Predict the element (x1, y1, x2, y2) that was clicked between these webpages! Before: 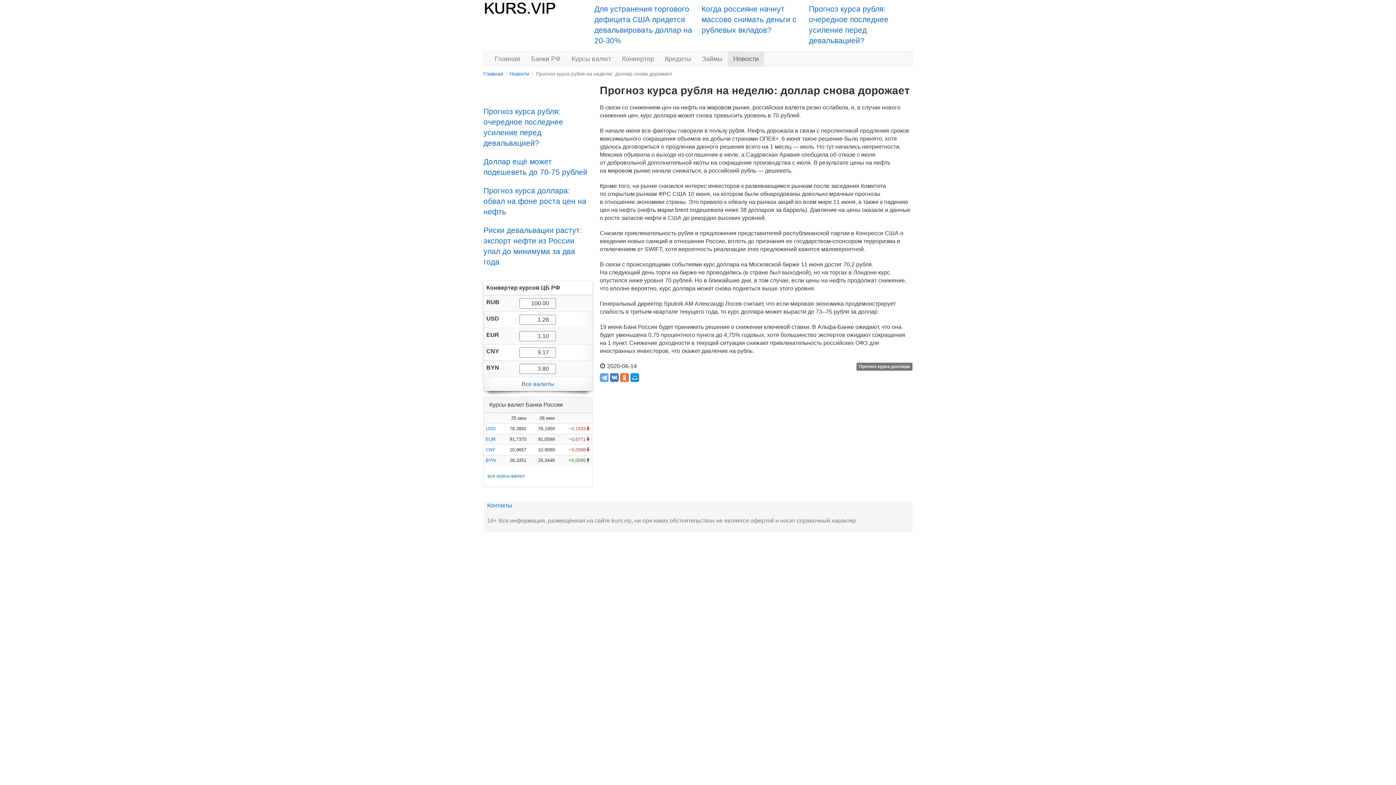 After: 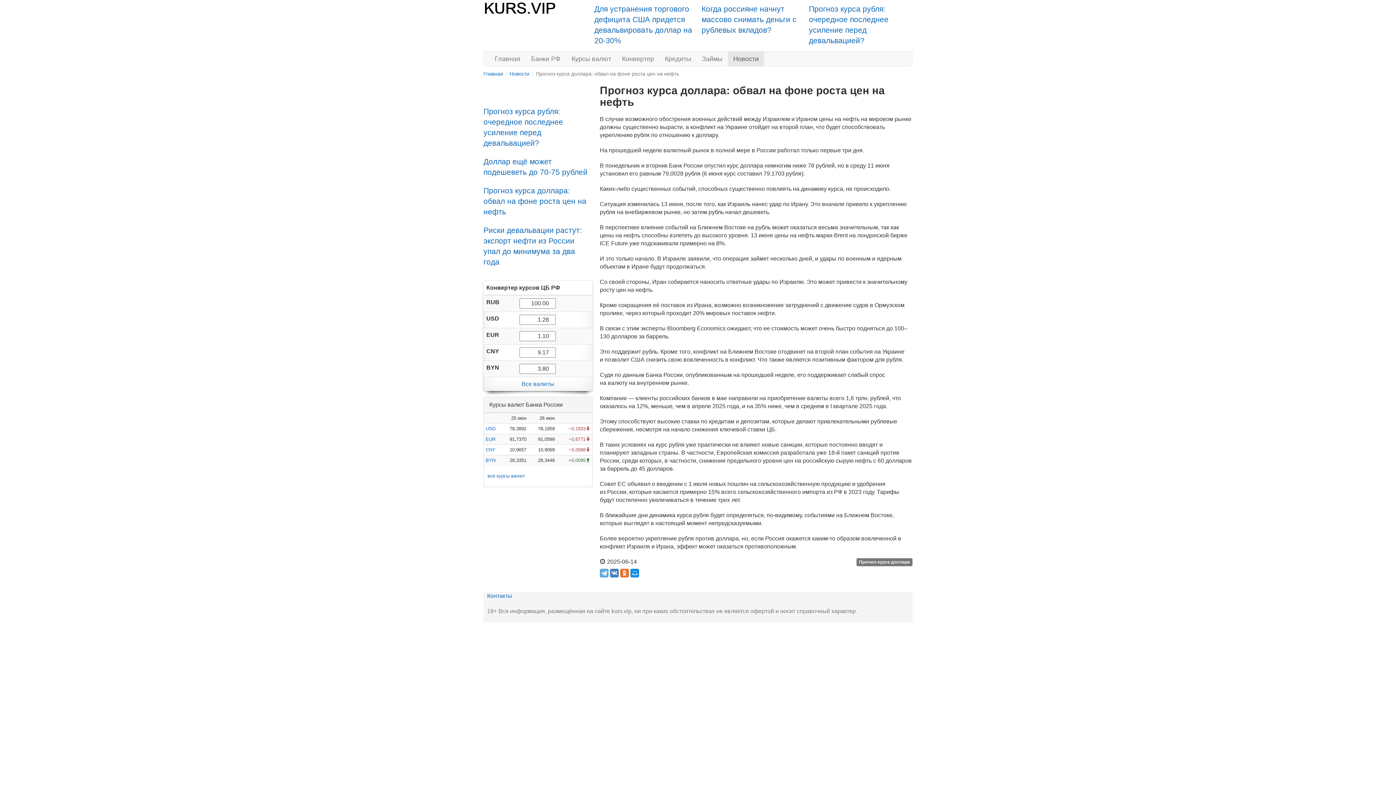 Action: bbox: (483, 186, 586, 216) label: Прогноз курса доллара: обвал на фоне роста цен на нефть